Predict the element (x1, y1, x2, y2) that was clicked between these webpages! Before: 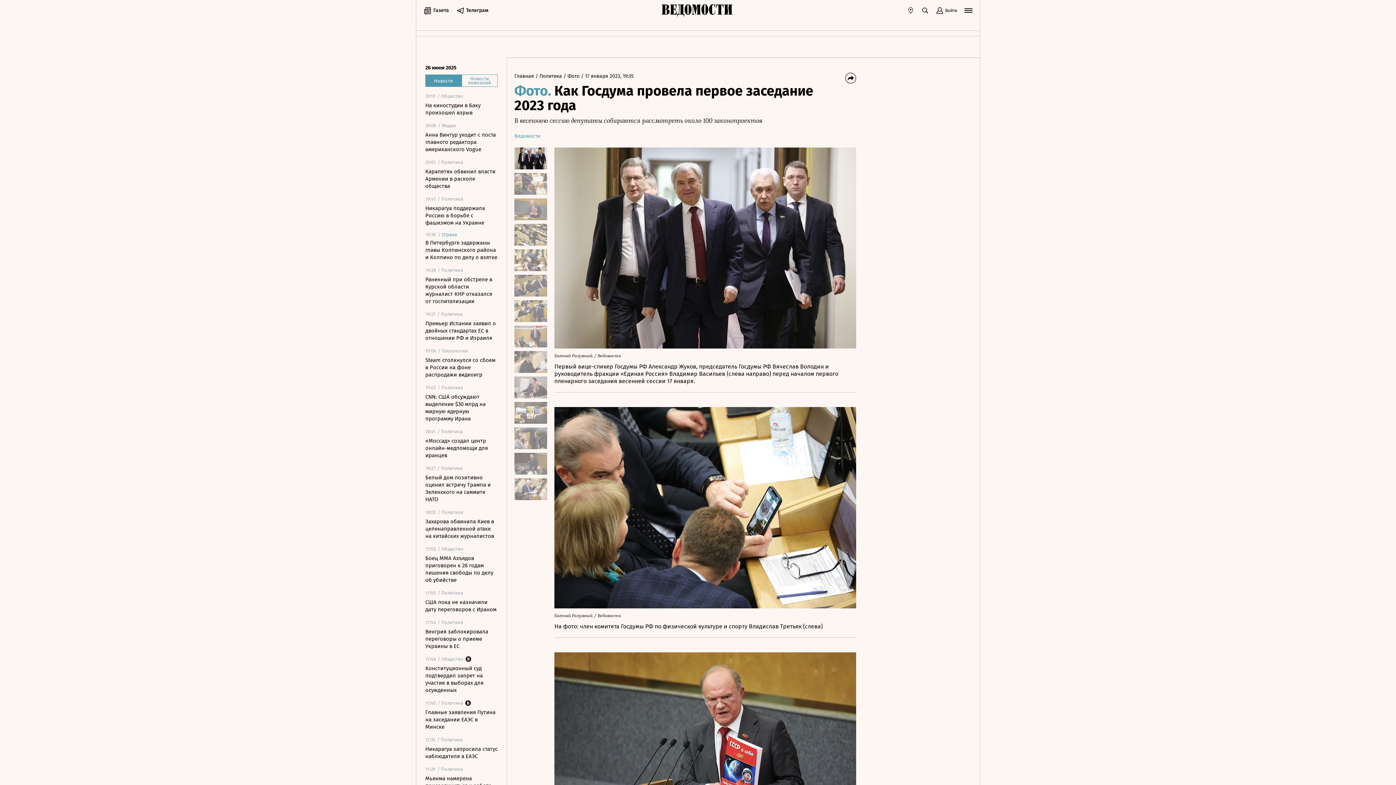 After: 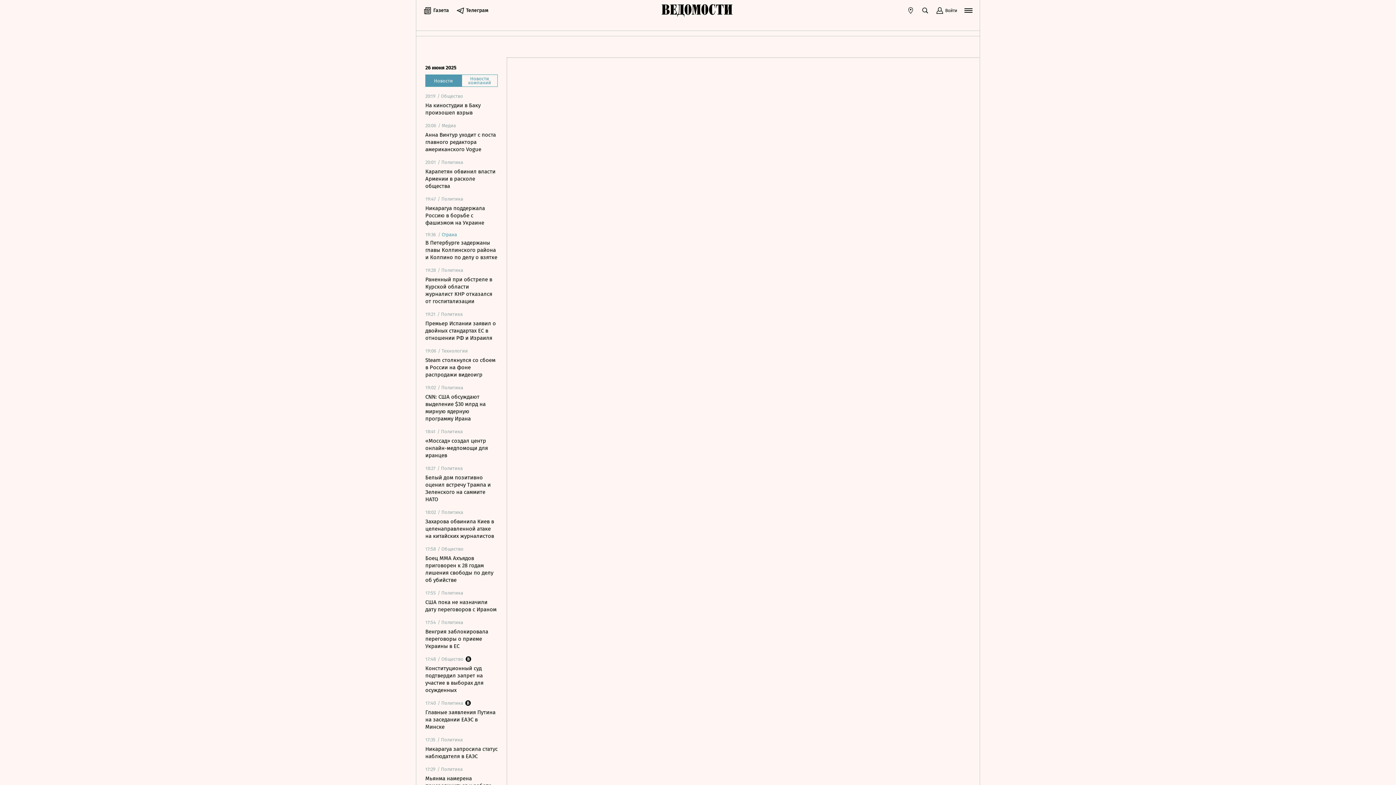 Action: bbox: (661, 4, 734, 17)